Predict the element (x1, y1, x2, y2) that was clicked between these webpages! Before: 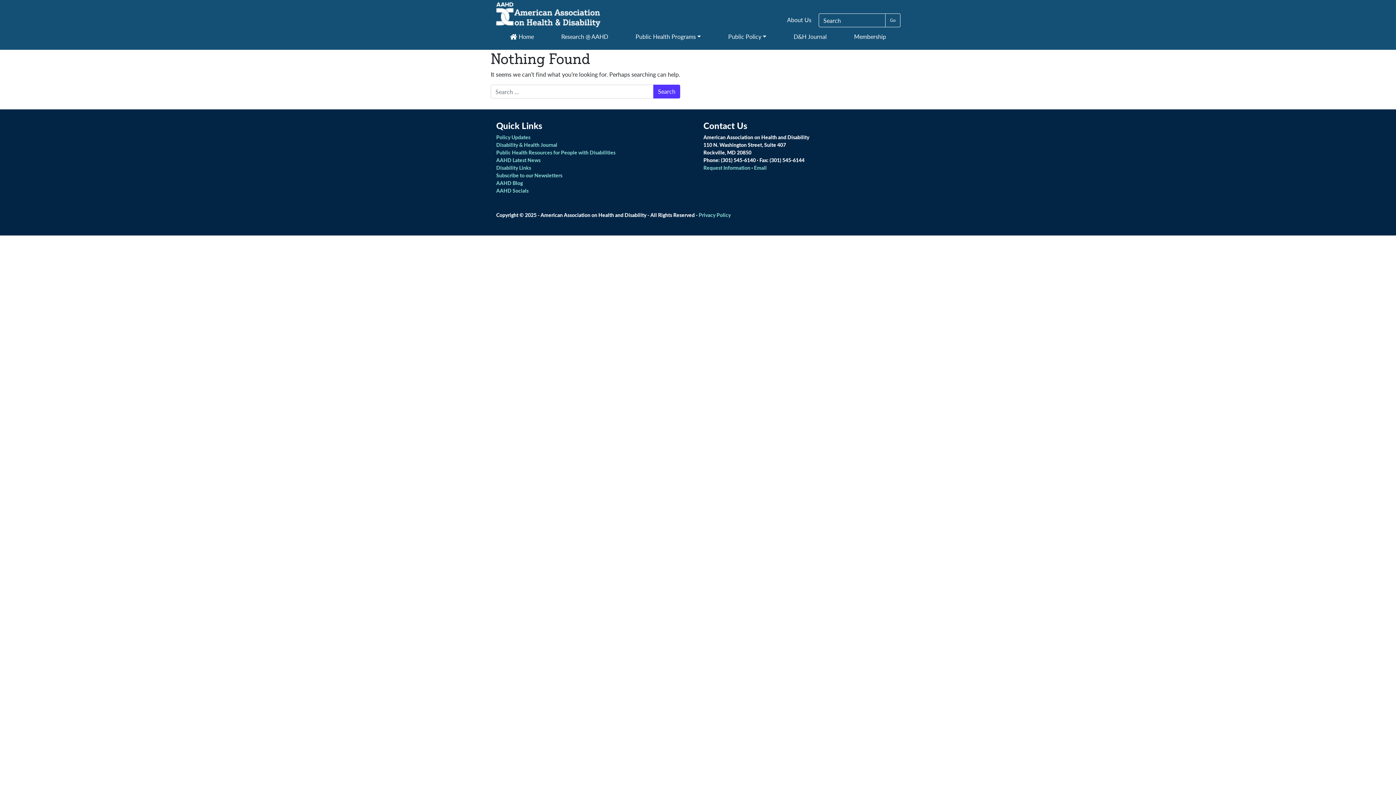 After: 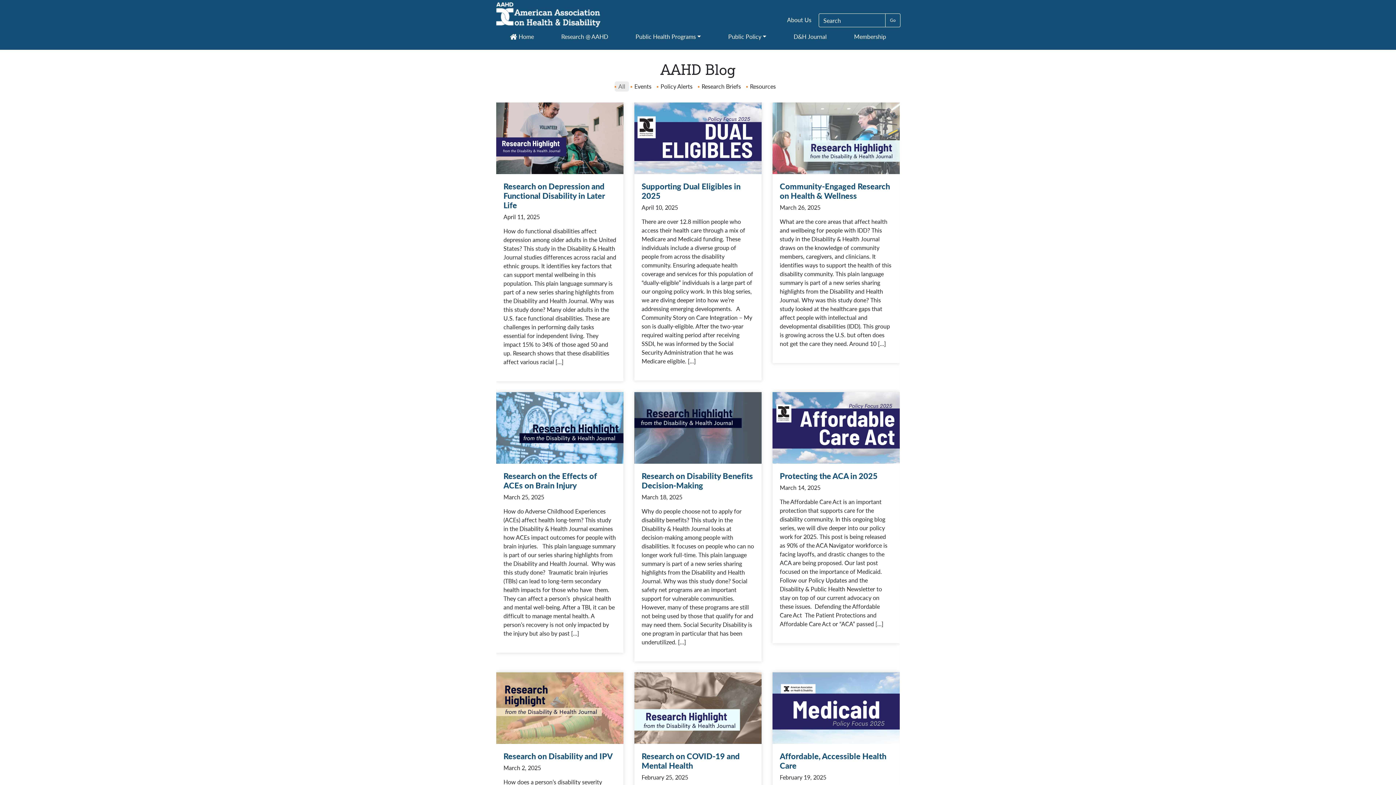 Action: label: AAHD Blog bbox: (496, 179, 522, 186)